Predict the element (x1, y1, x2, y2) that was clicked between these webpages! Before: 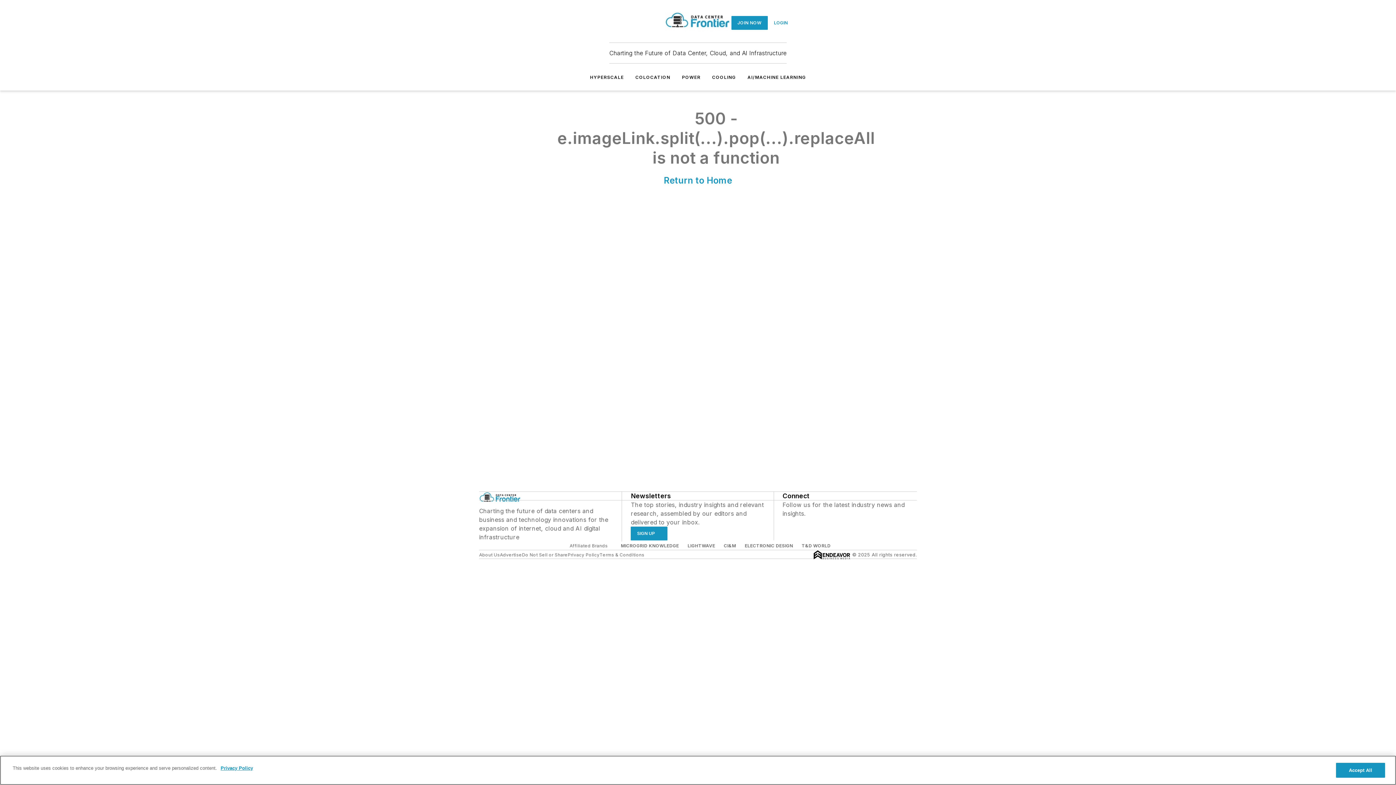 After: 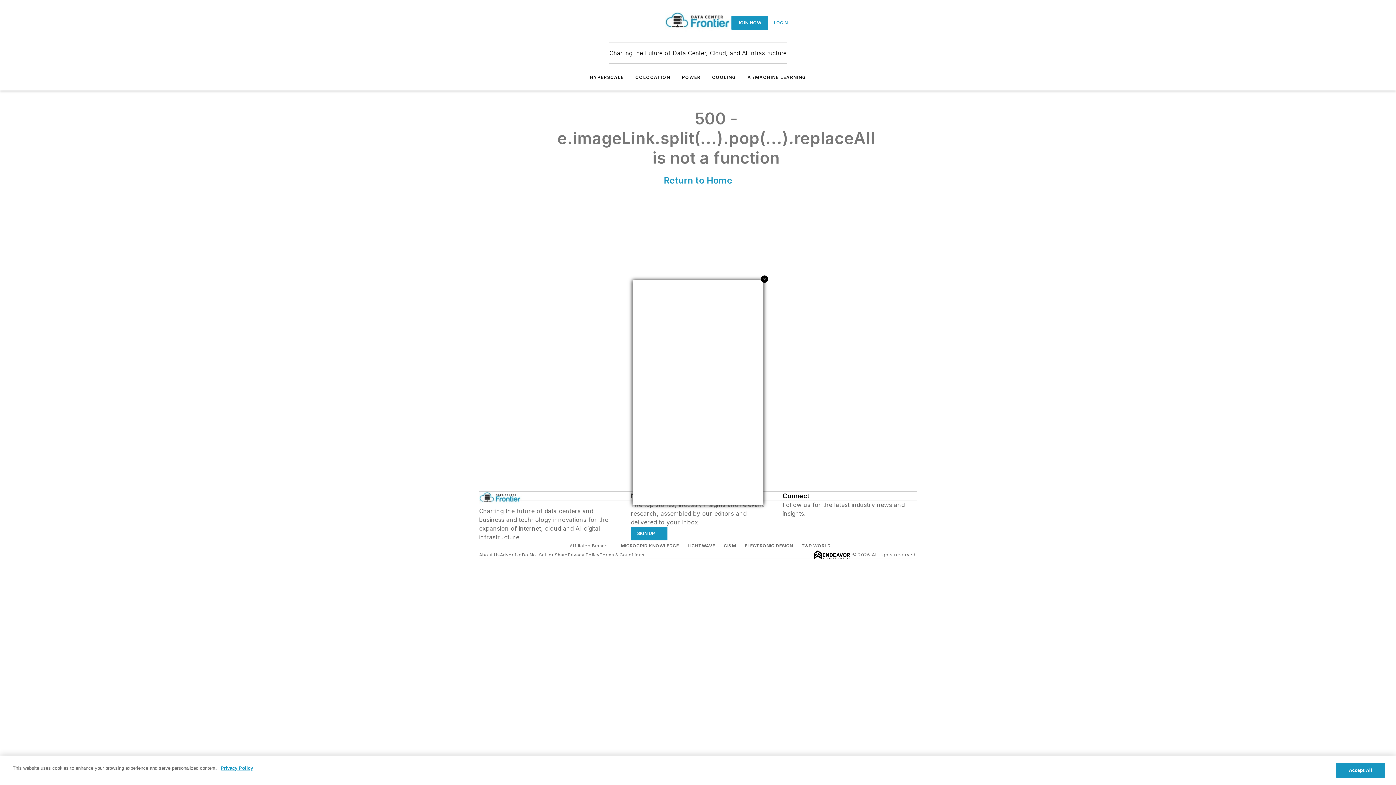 Action: bbox: (822, 518, 829, 525) label: https://twitter.com/dcfrontier